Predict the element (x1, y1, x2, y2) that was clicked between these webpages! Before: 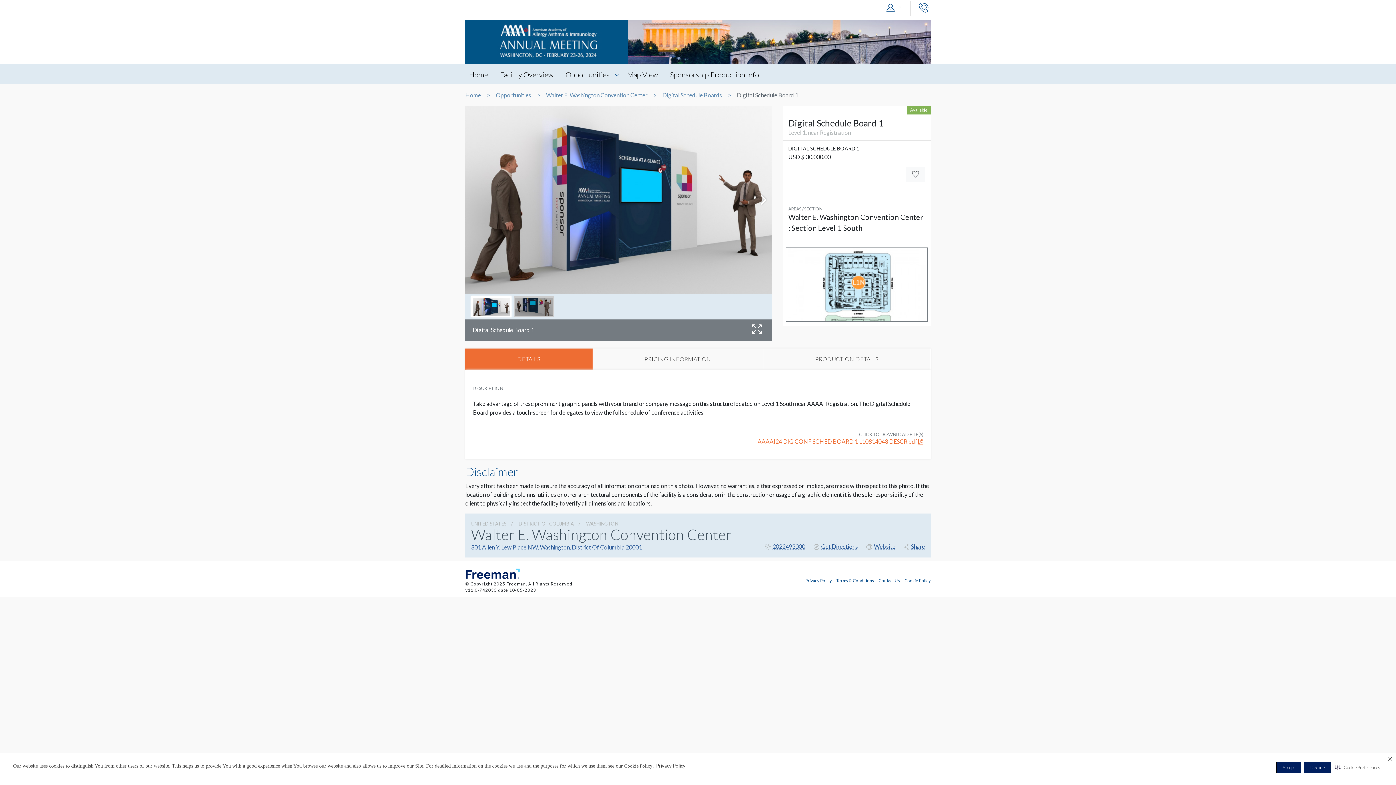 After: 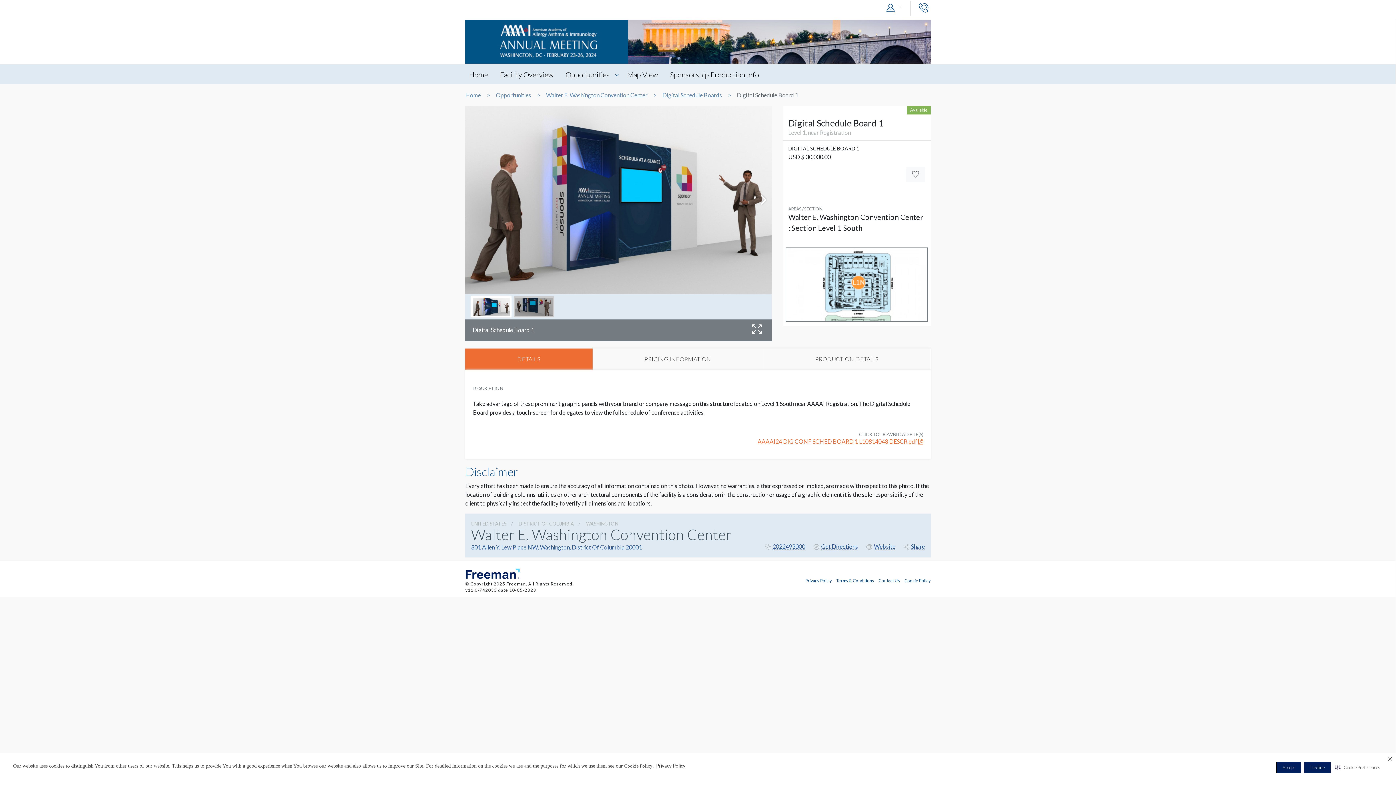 Action: bbox: (624, 763, 652, 769) label: Cookie Policy